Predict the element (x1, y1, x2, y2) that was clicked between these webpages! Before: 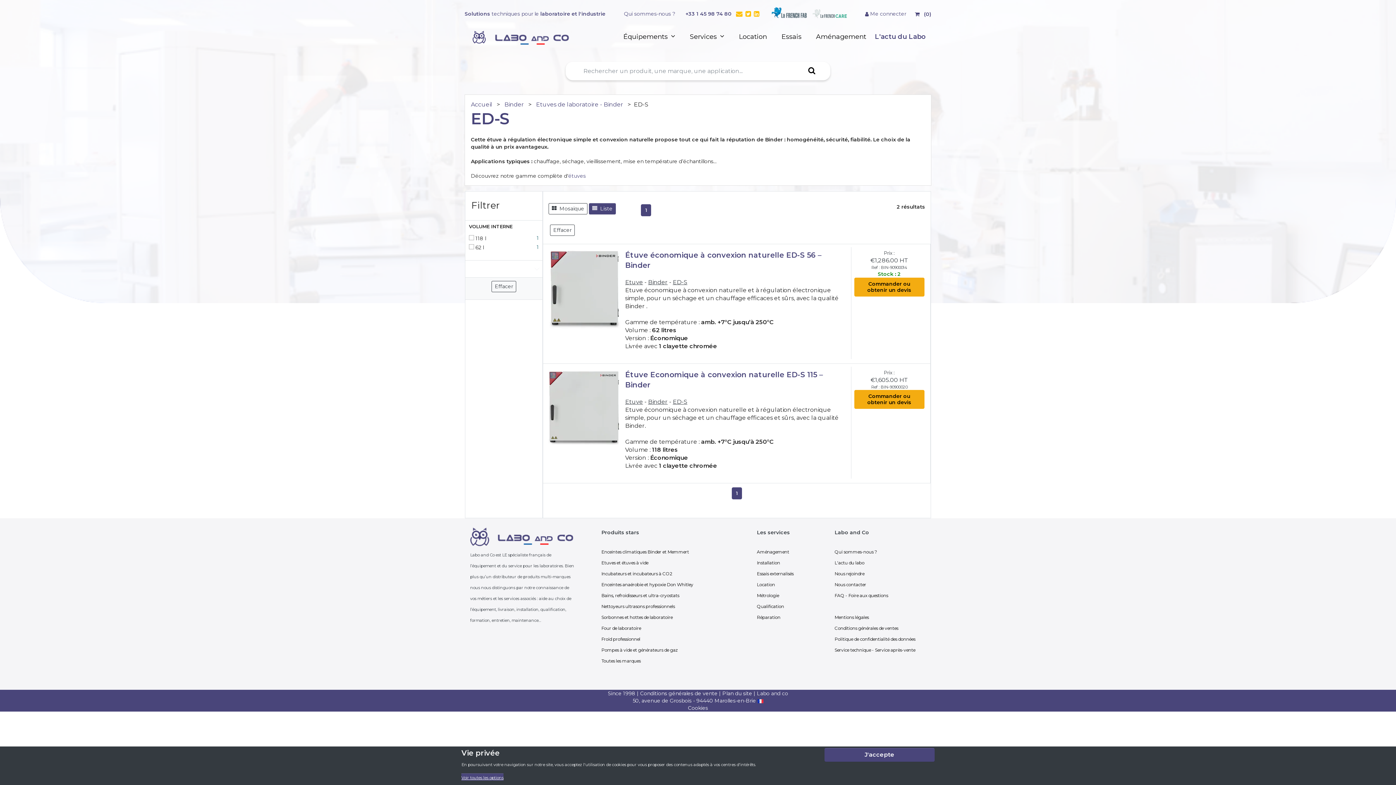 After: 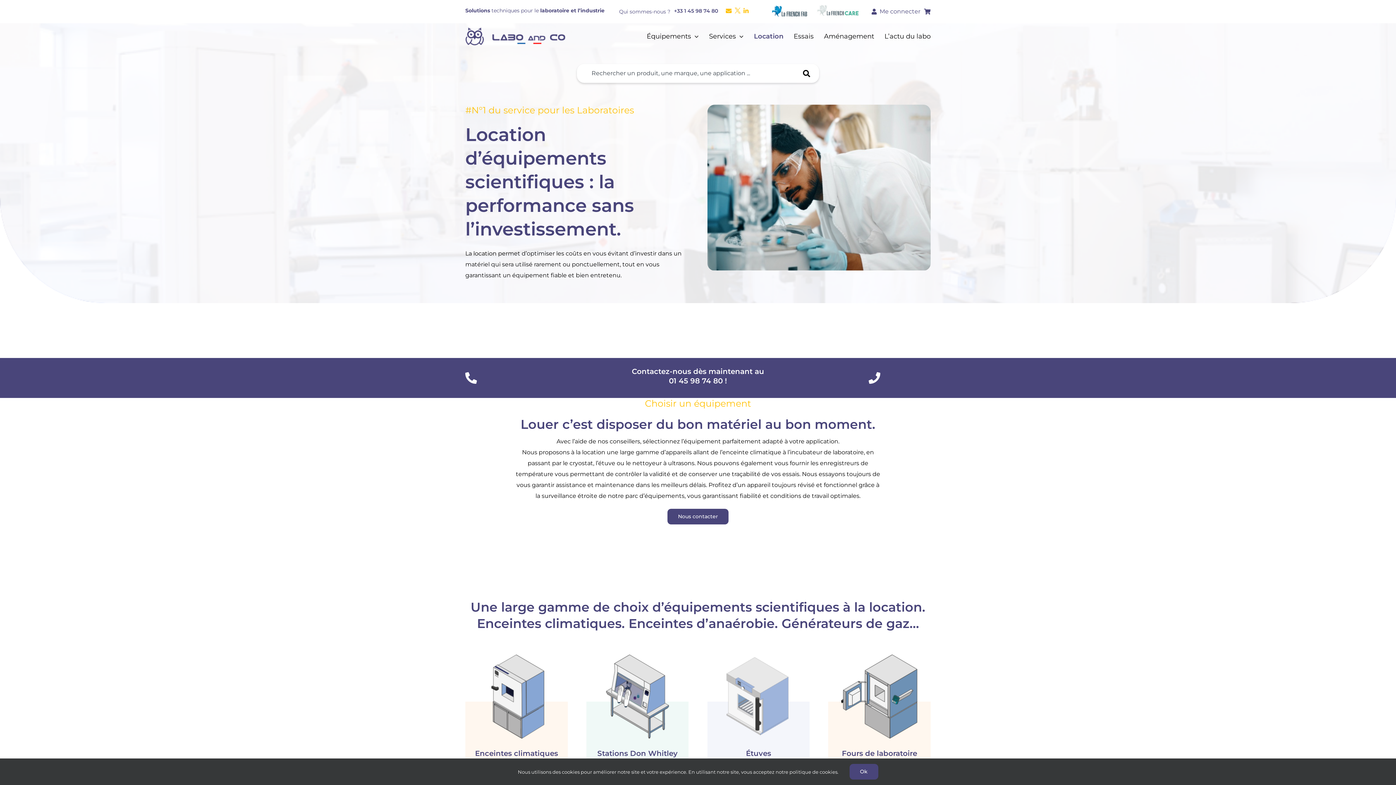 Action: label: Location bbox: (757, 582, 775, 587)